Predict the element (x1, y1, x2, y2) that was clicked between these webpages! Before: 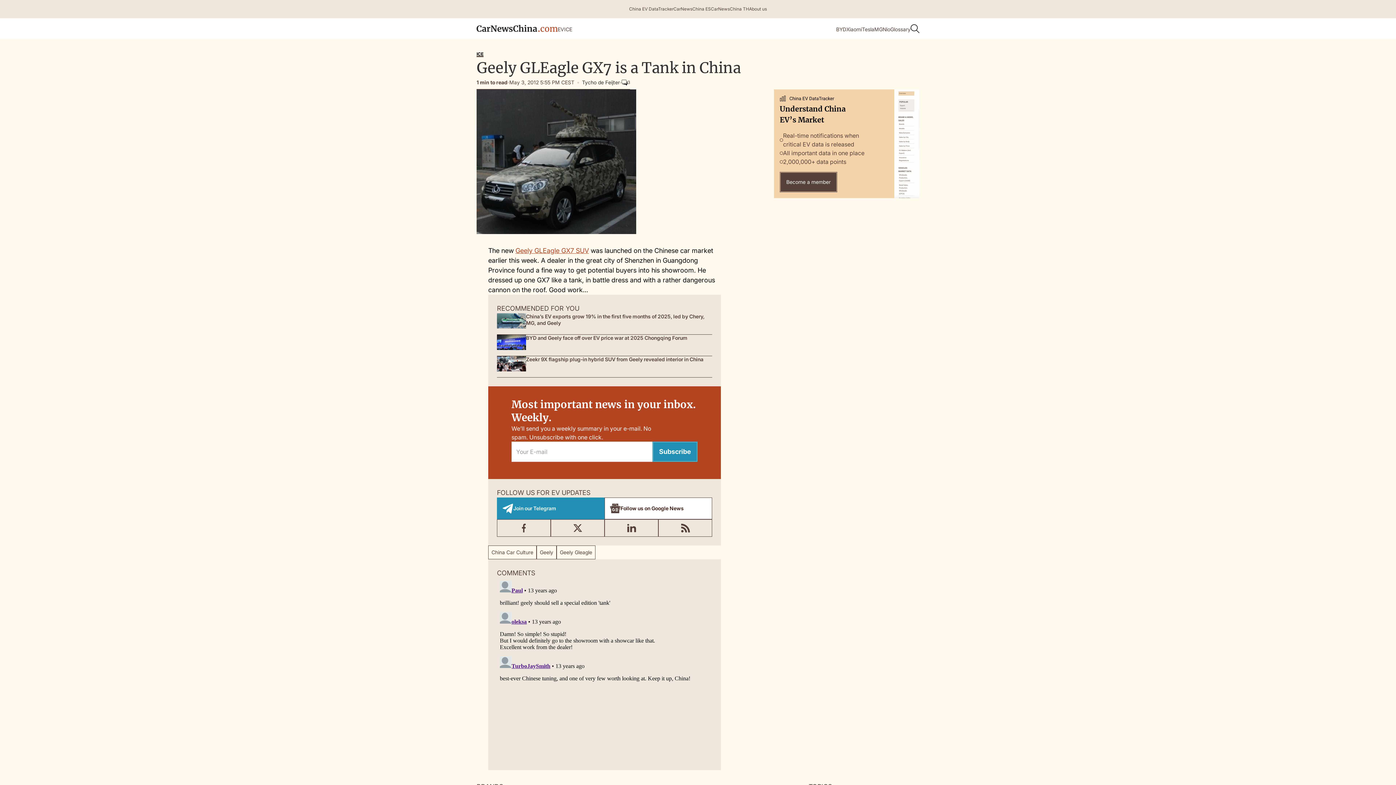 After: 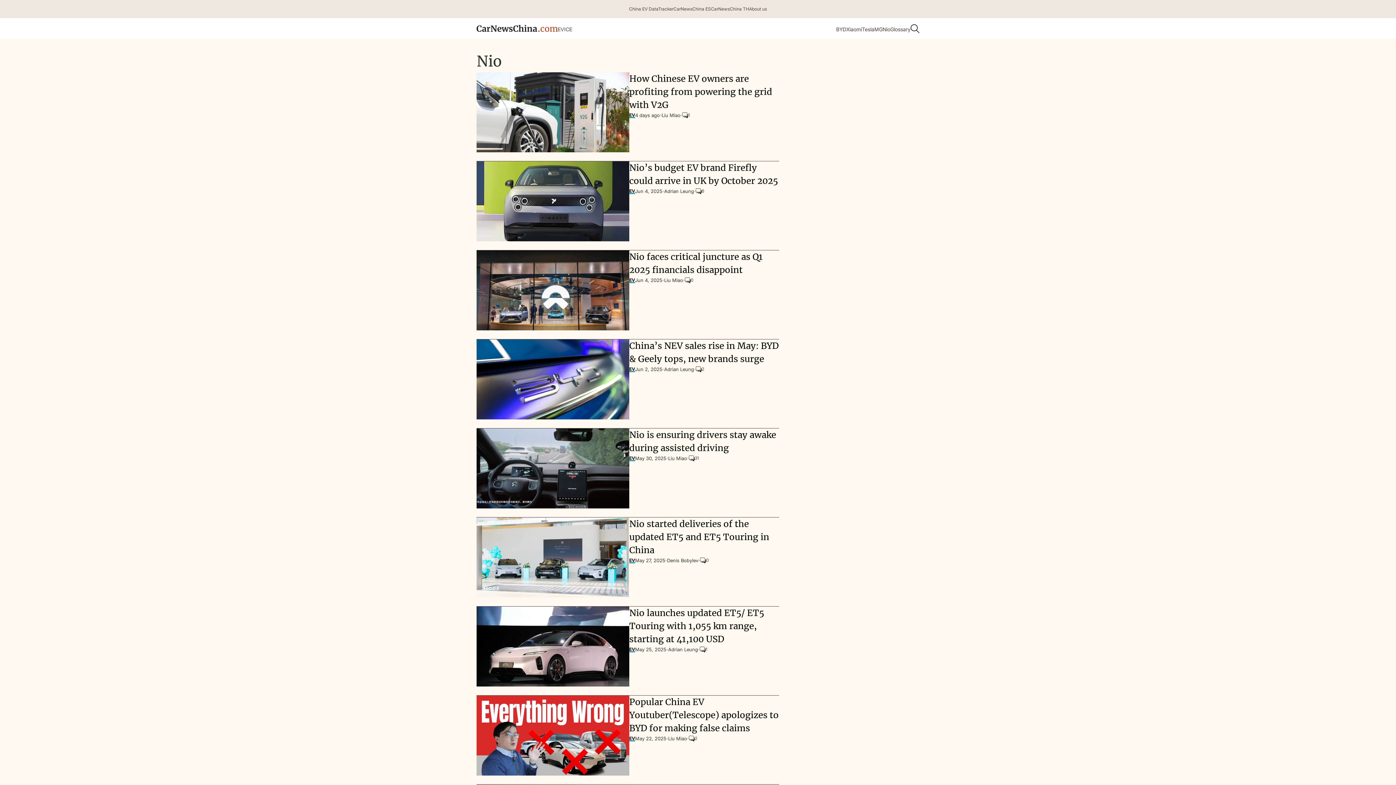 Action: bbox: (882, 25, 890, 33) label: Nio